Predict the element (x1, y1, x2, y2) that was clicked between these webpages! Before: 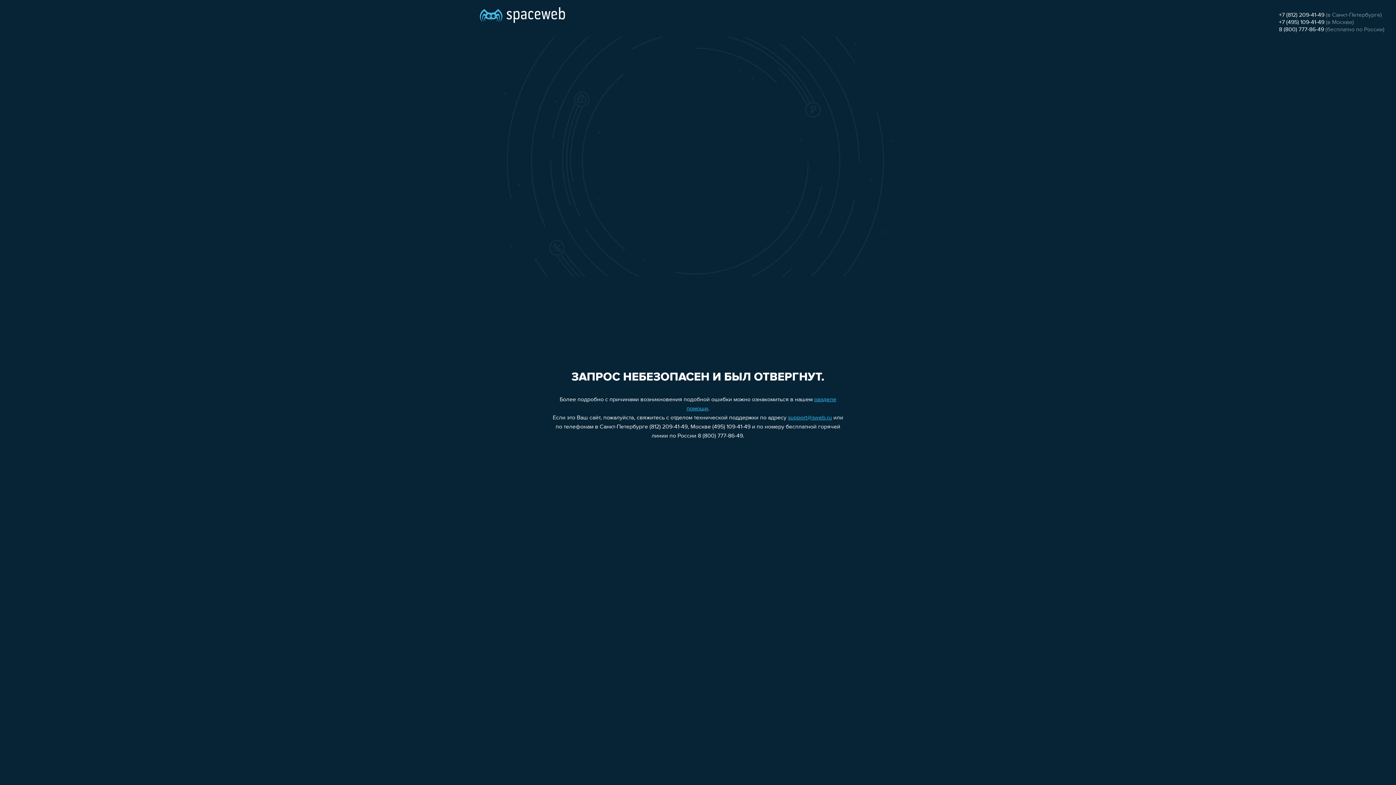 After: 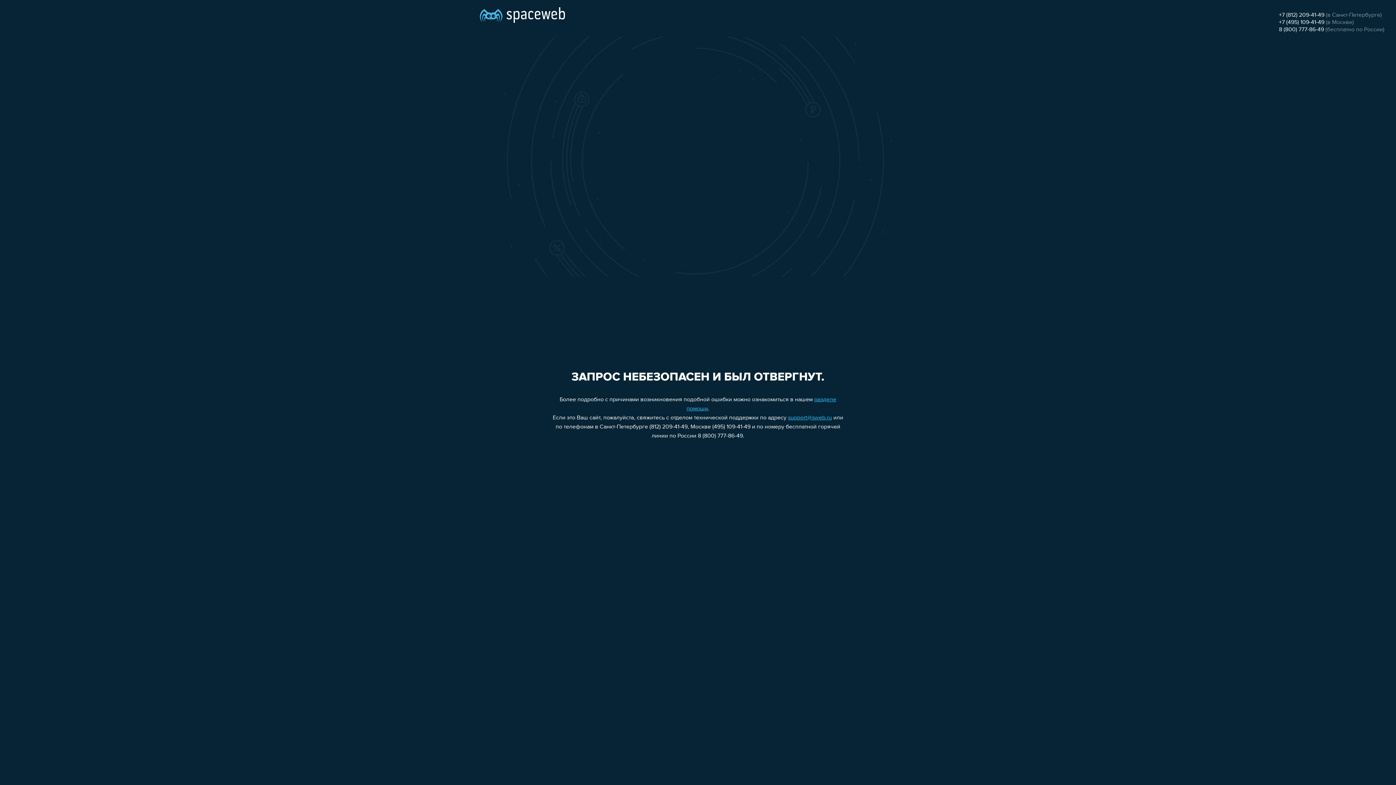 Action: label: +7 (495) 109-41-49 bbox: (1279, 19, 1324, 25)